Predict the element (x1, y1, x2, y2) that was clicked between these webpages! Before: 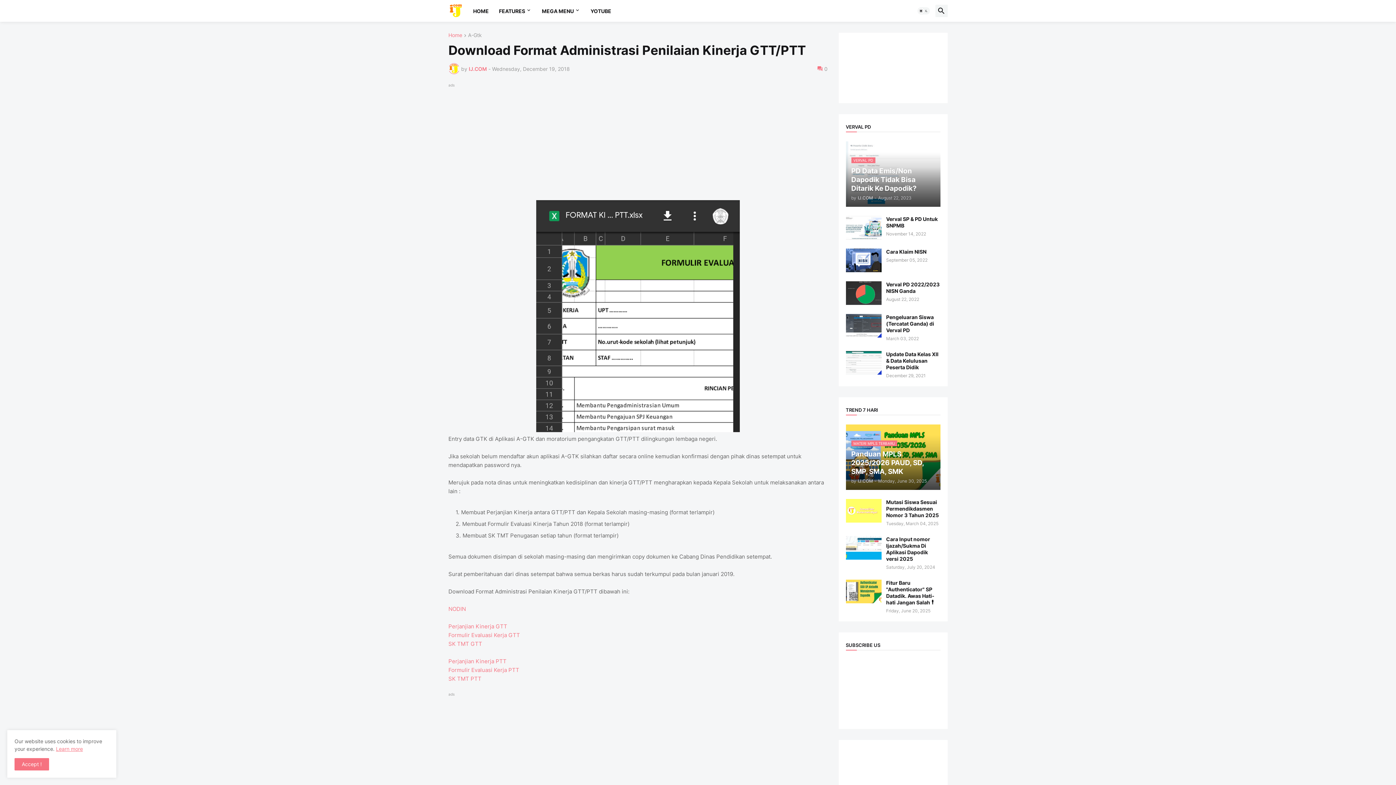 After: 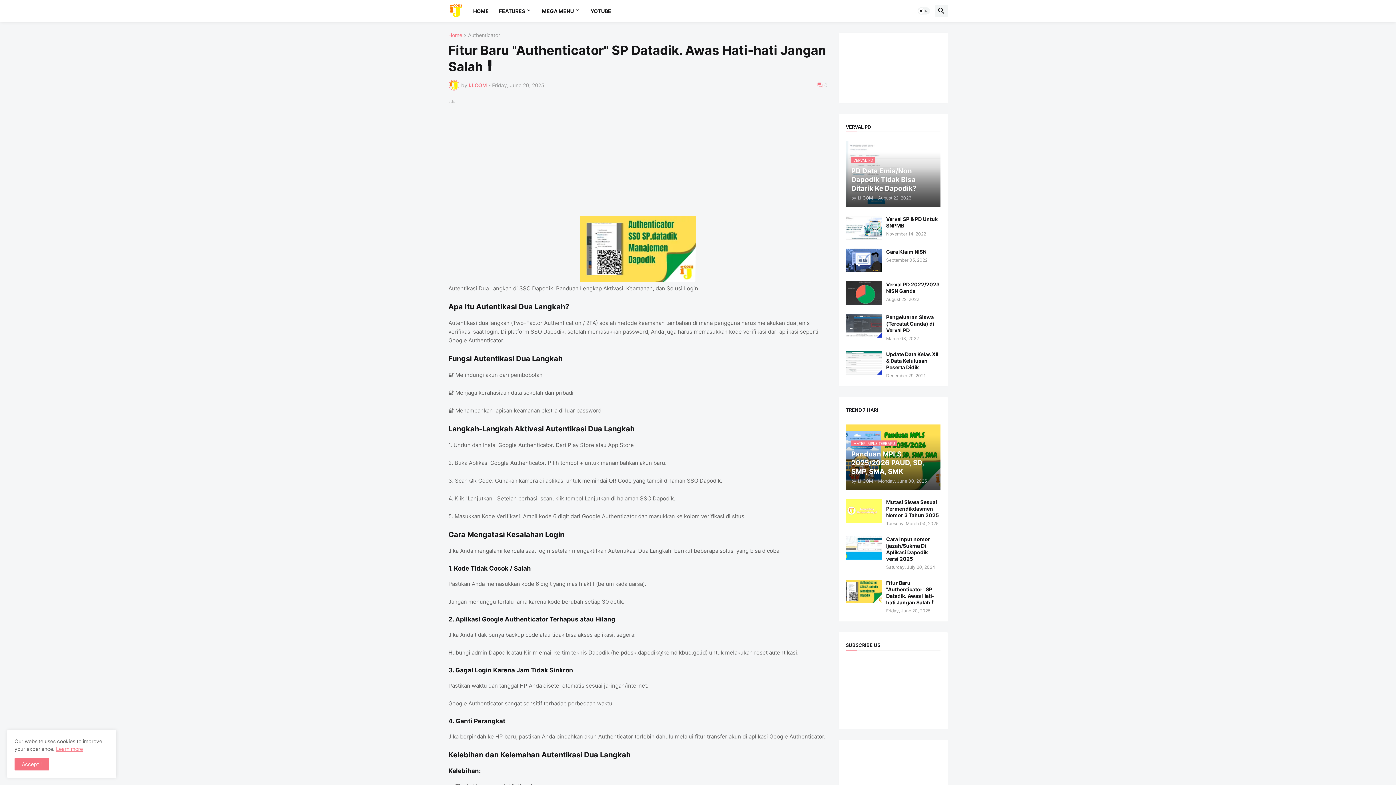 Action: bbox: (846, 580, 881, 603)